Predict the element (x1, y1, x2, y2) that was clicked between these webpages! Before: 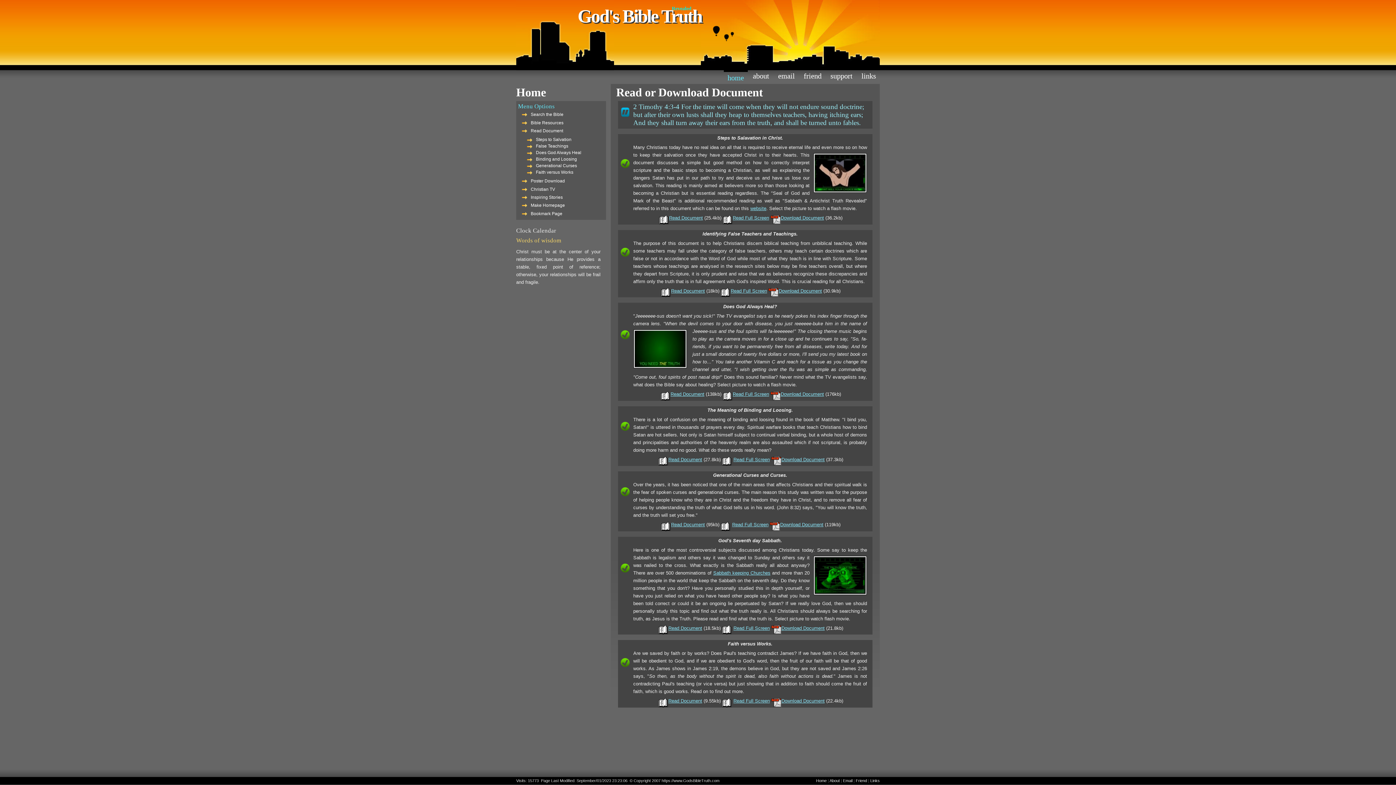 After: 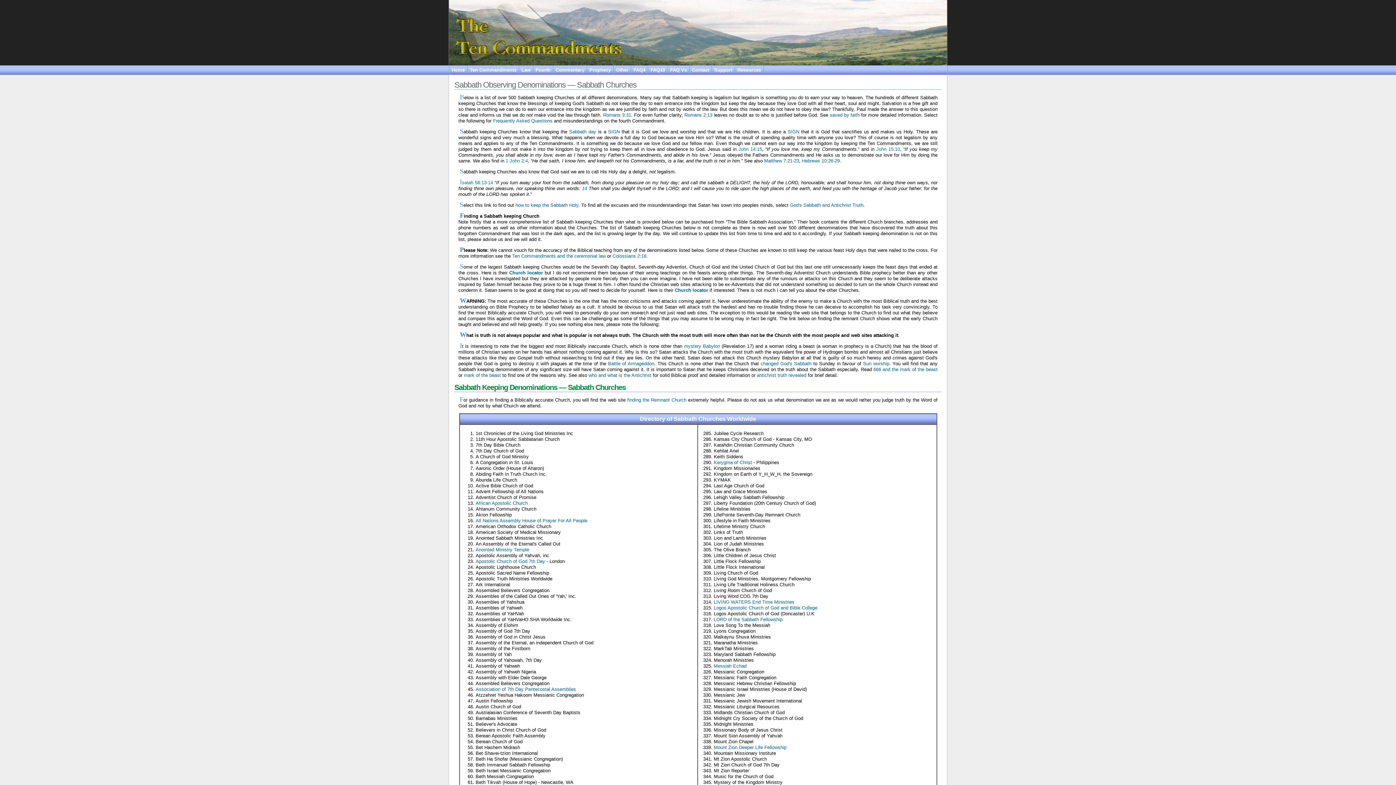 Action: bbox: (713, 570, 770, 575) label: Sabbath keeping Churches